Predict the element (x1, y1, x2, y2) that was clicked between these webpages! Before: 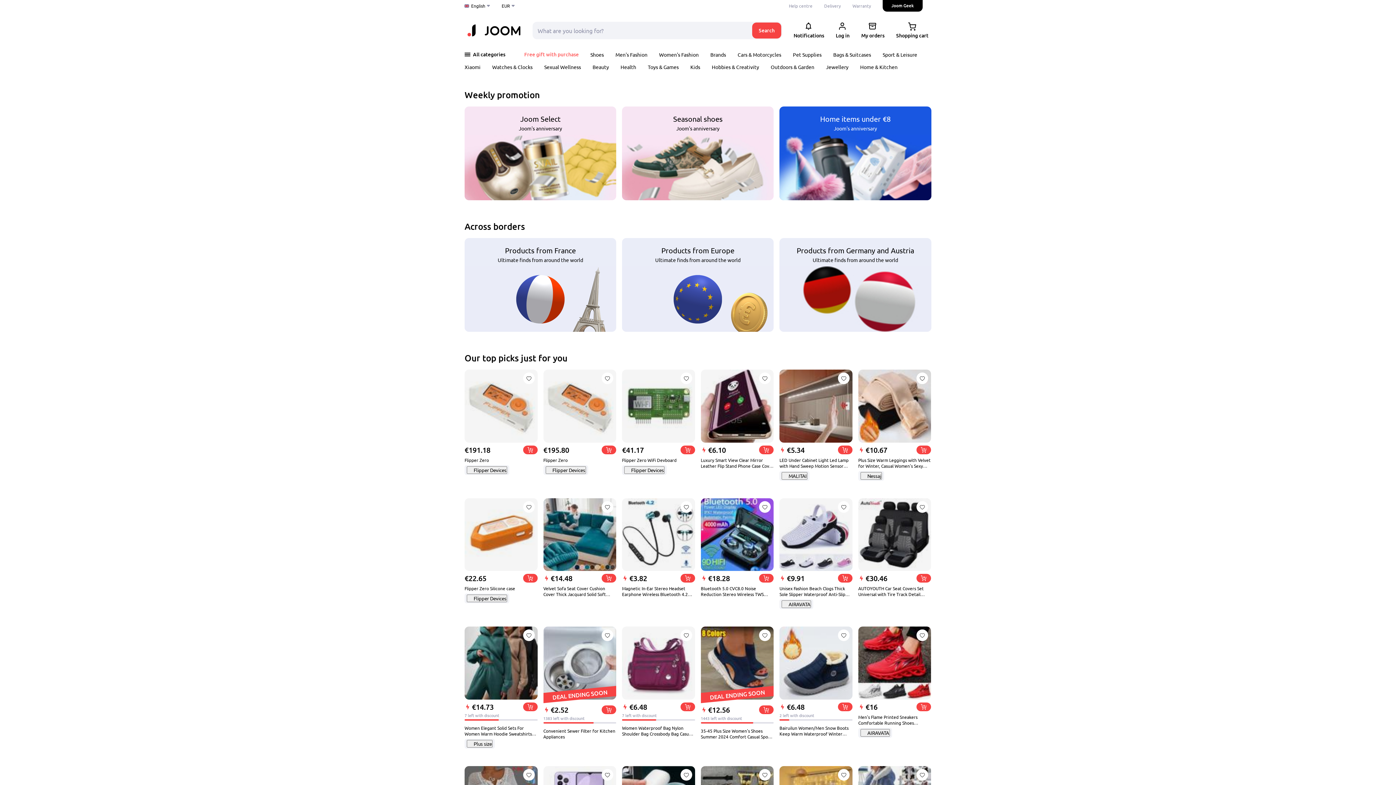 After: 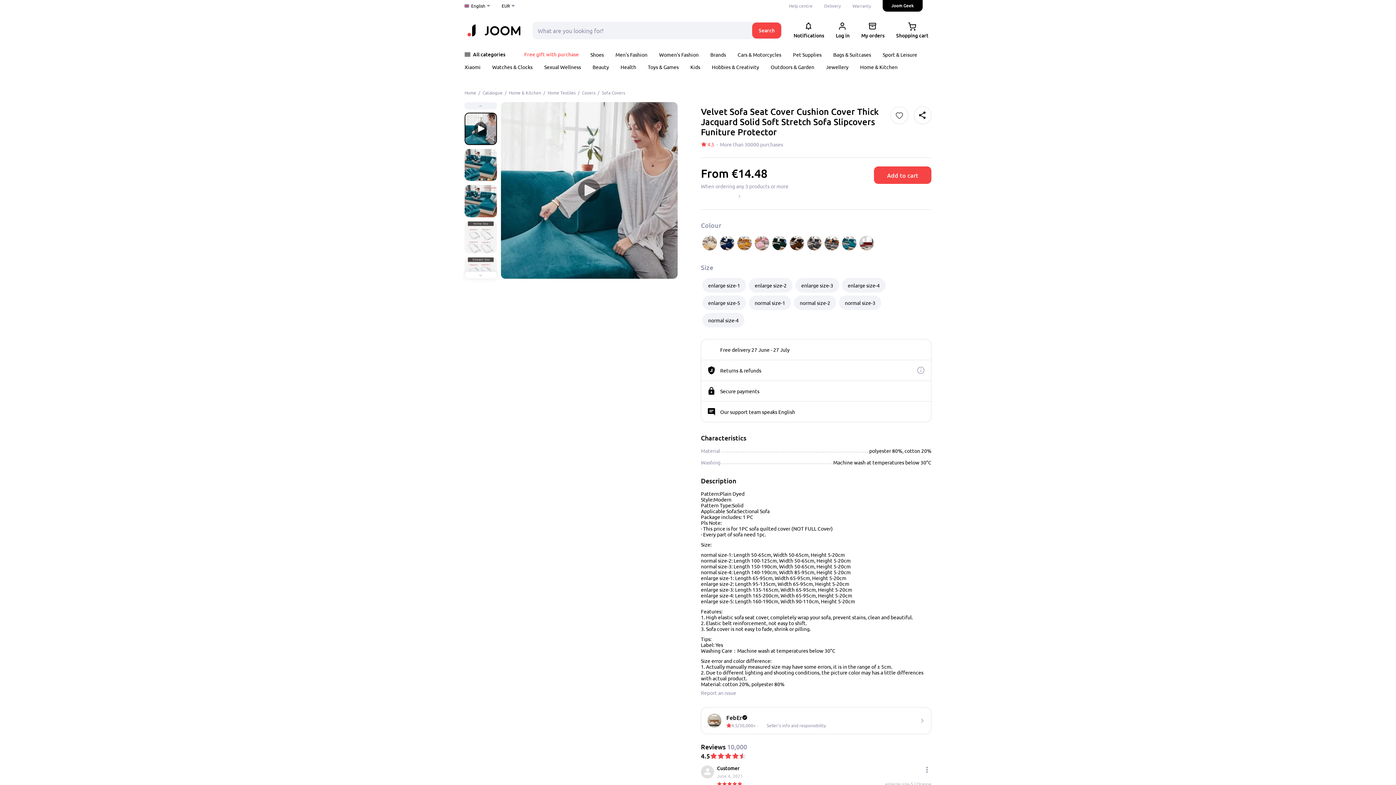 Action: bbox: (601, 501, 613, 512)